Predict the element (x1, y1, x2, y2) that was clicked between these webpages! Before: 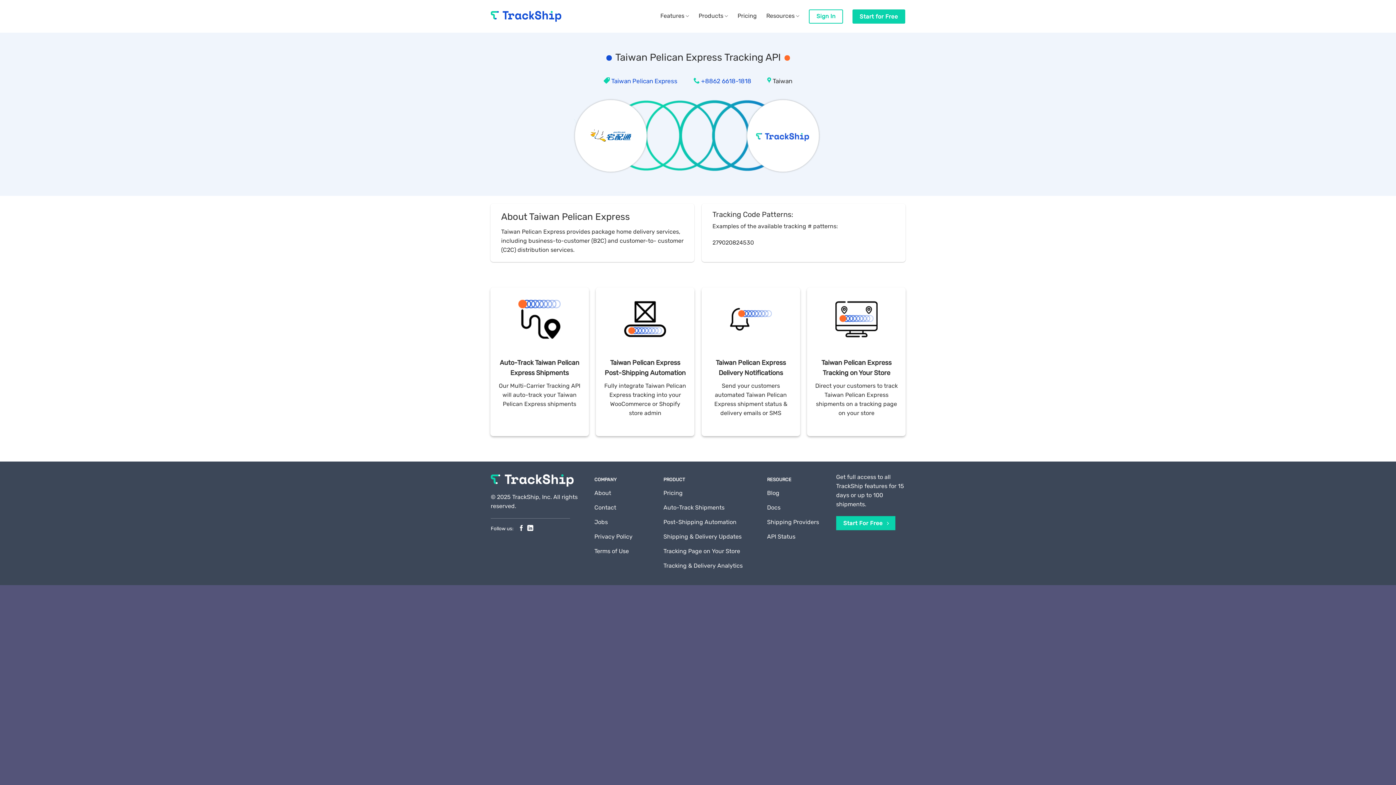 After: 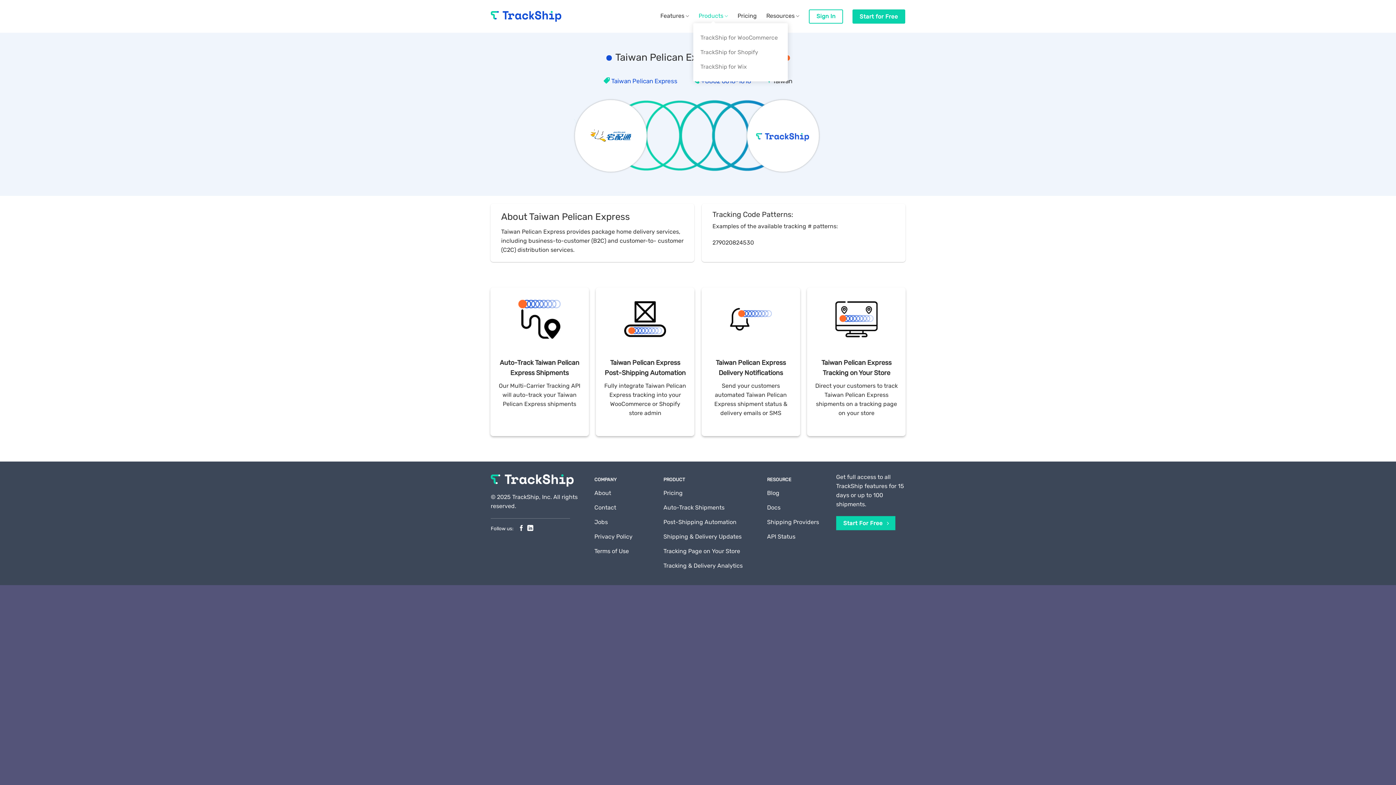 Action: bbox: (698, 8, 728, 23) label: Products